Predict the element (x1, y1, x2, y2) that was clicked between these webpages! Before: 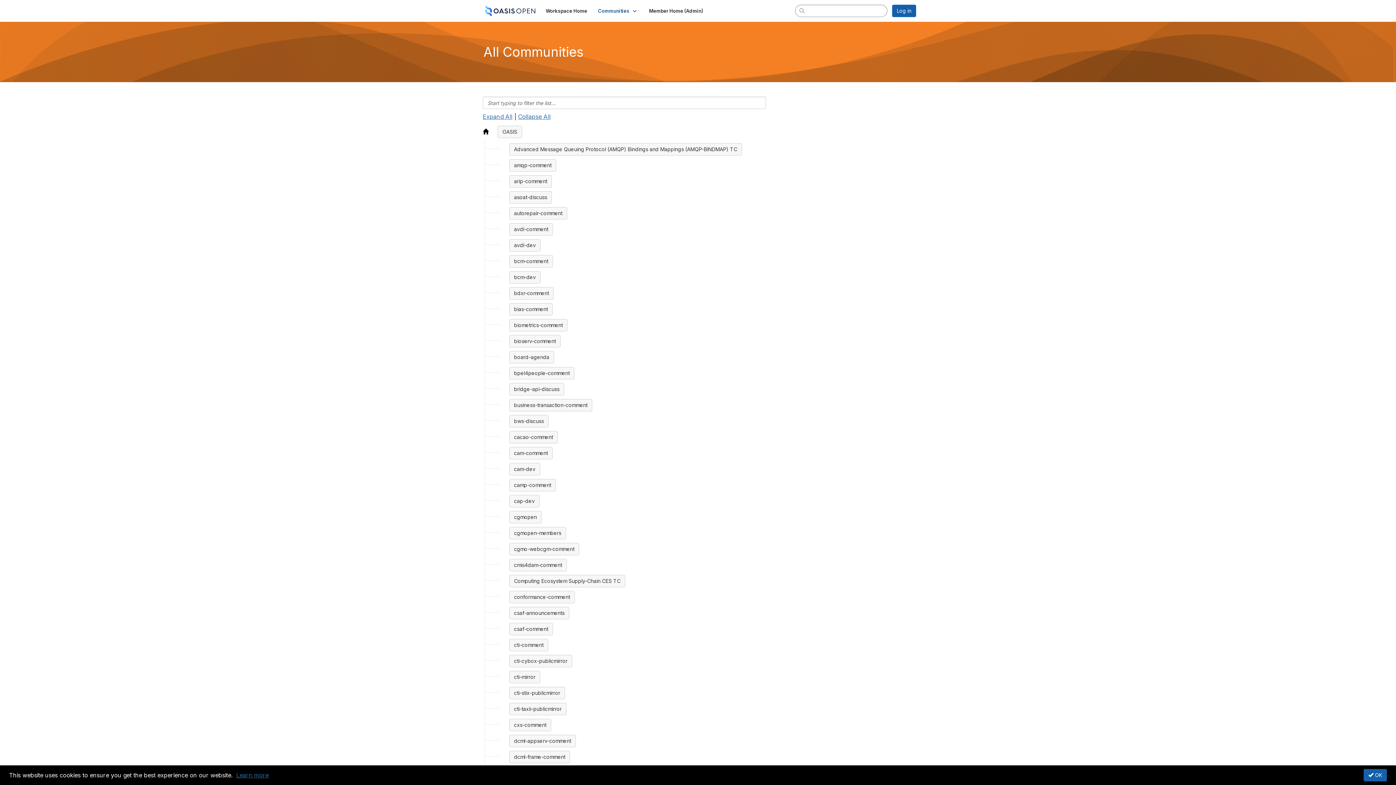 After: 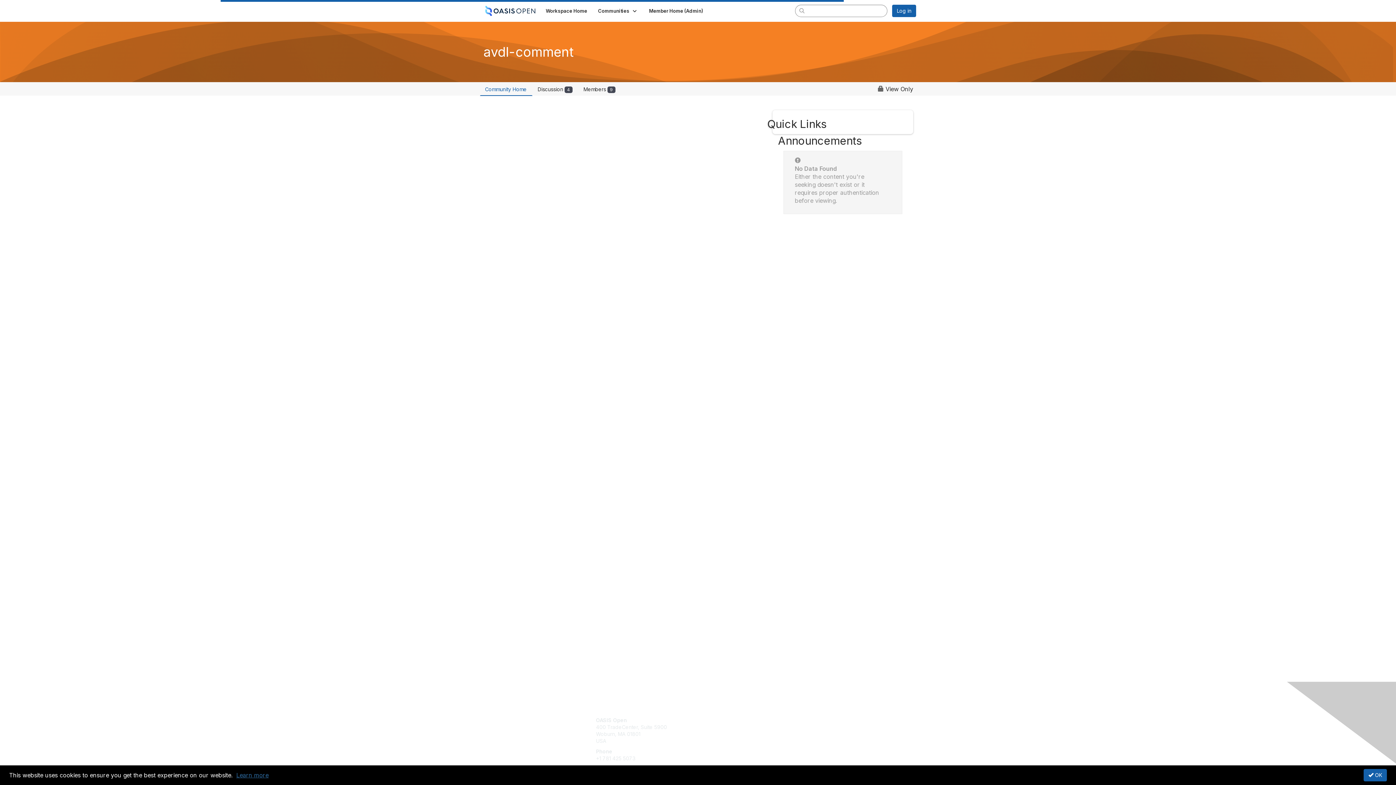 Action: label: avdl-comment bbox: (509, 223, 553, 235)